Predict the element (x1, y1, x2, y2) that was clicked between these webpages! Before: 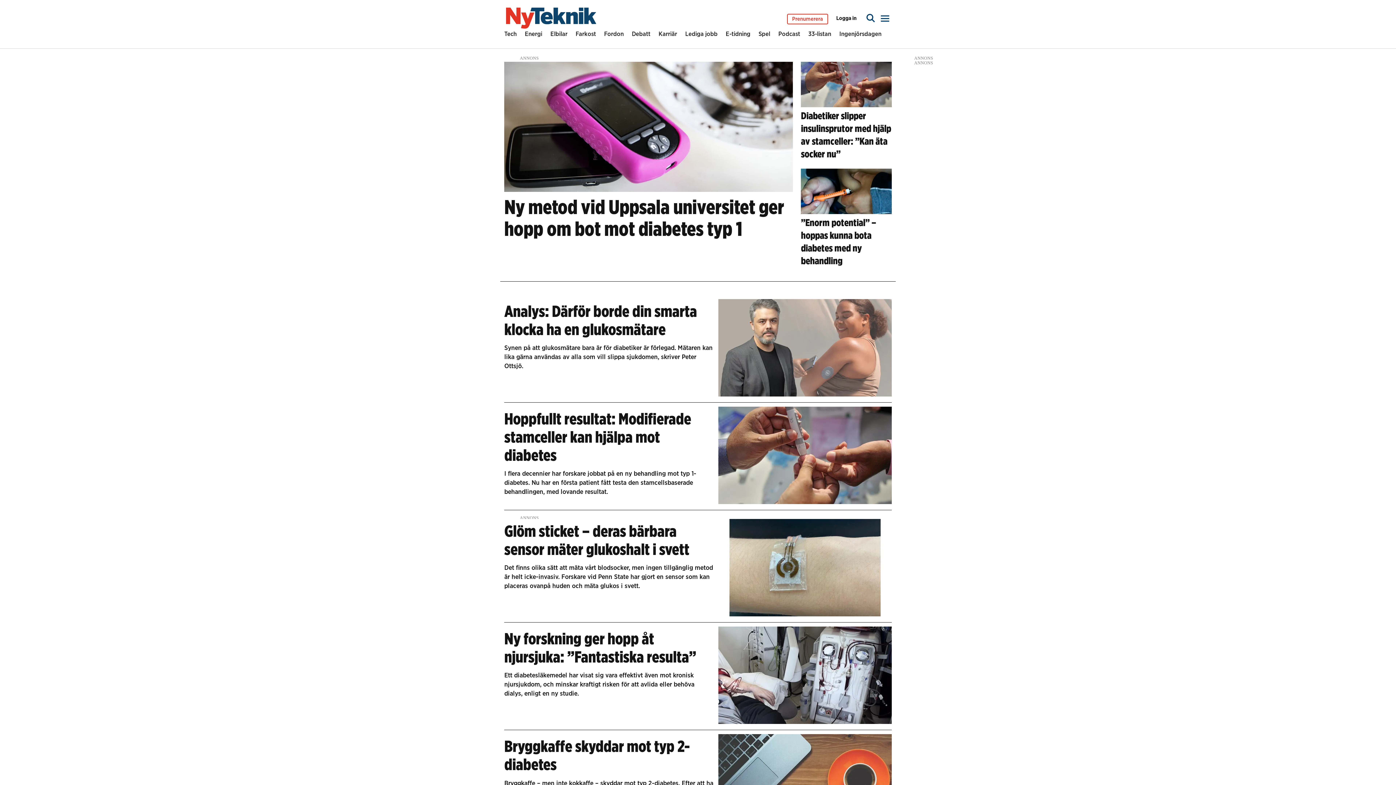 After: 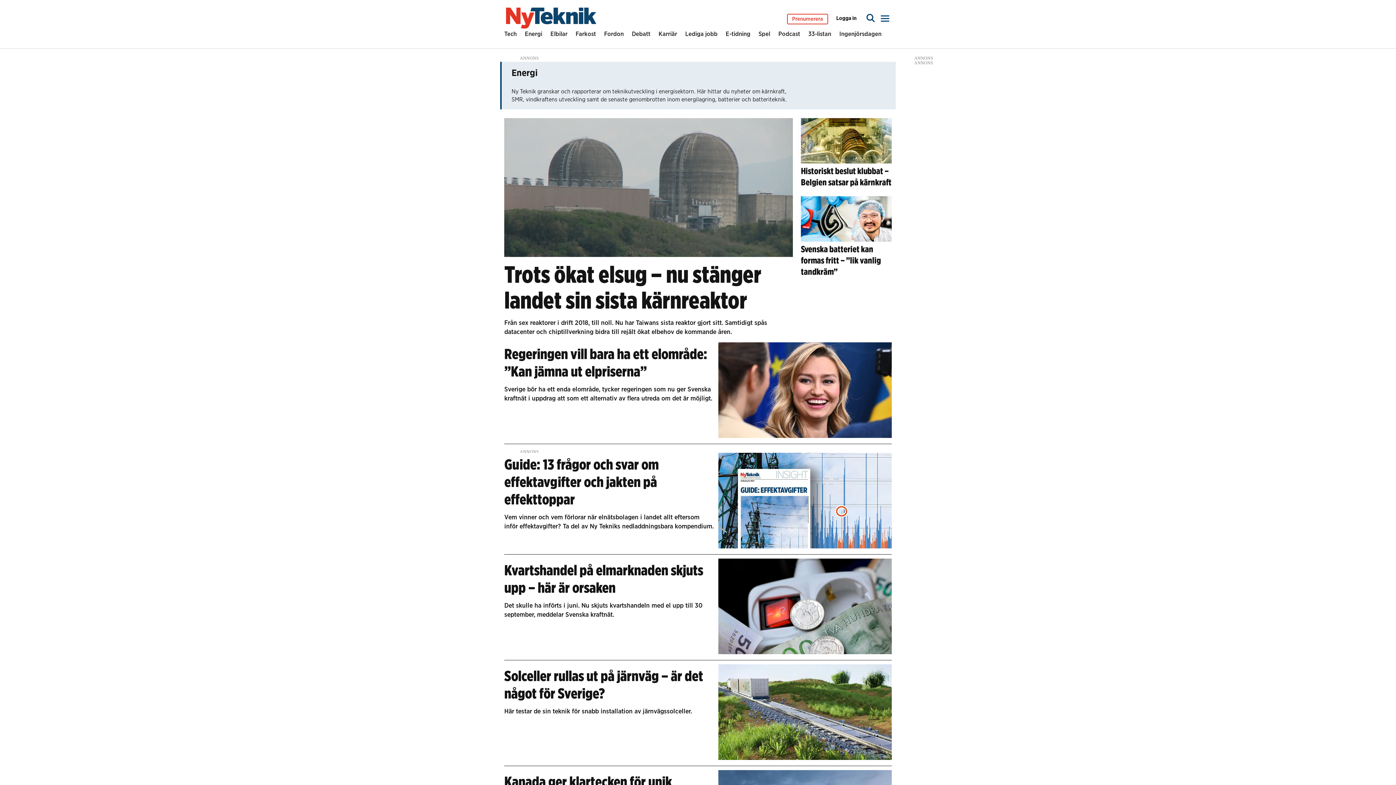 Action: bbox: (524, 29, 542, 41) label: Energi